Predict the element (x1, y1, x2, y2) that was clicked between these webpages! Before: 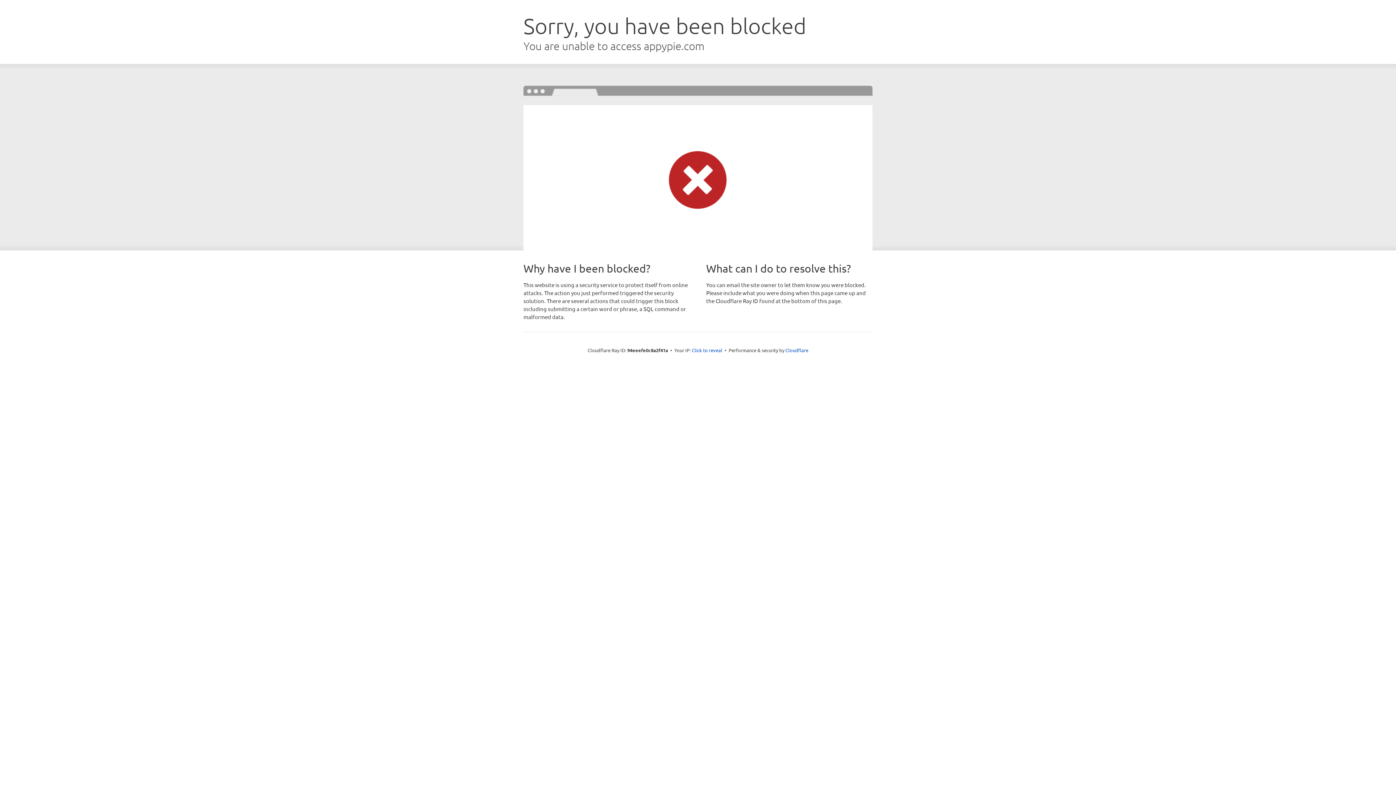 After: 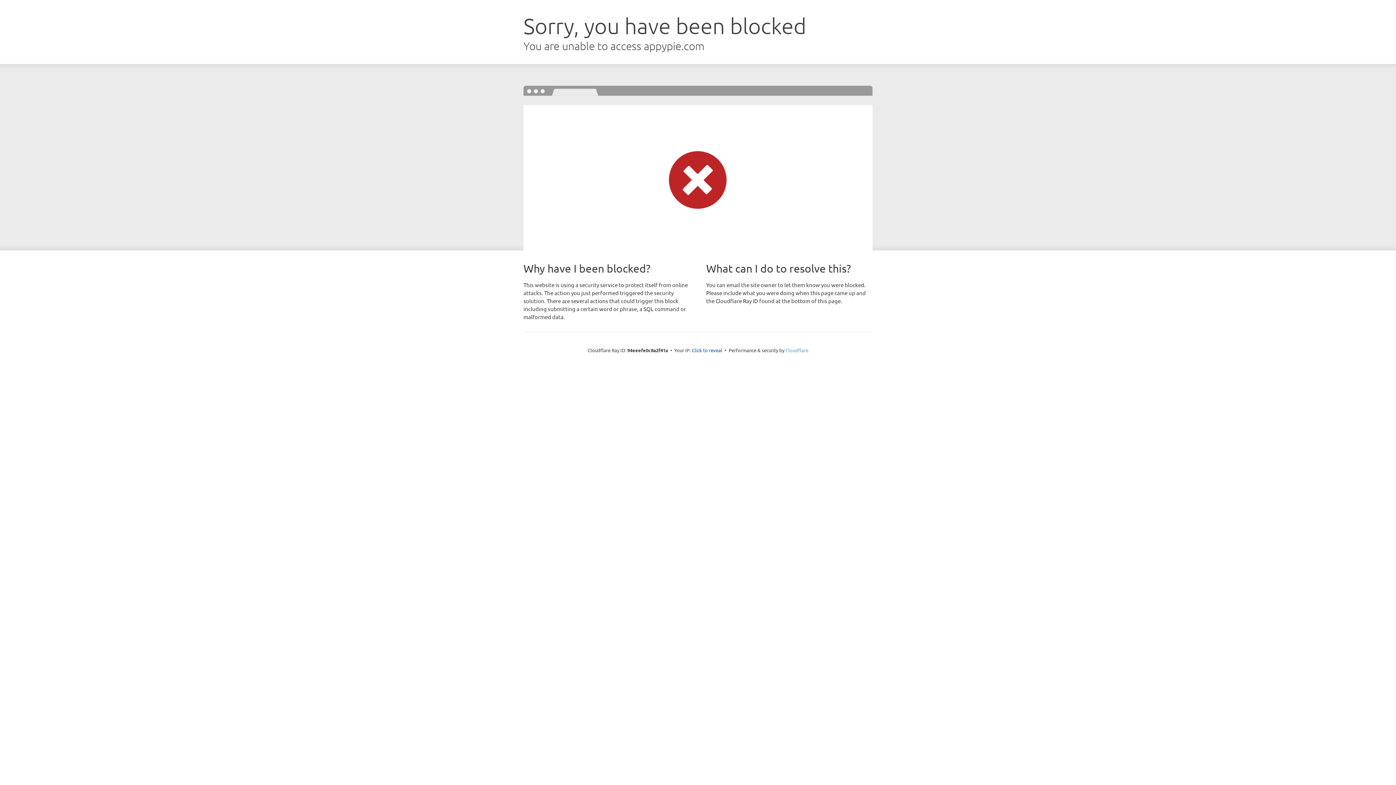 Action: label: Cloudflare bbox: (785, 347, 808, 353)